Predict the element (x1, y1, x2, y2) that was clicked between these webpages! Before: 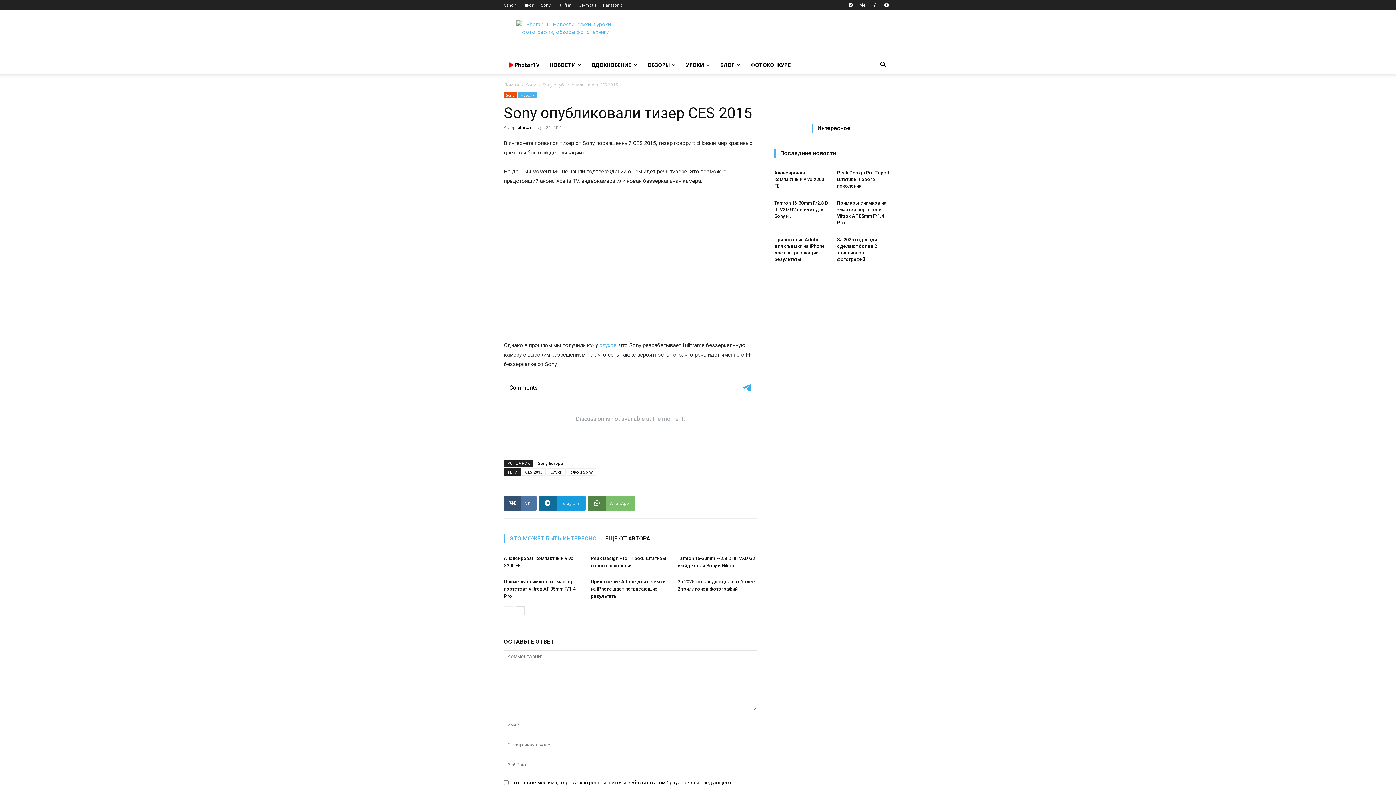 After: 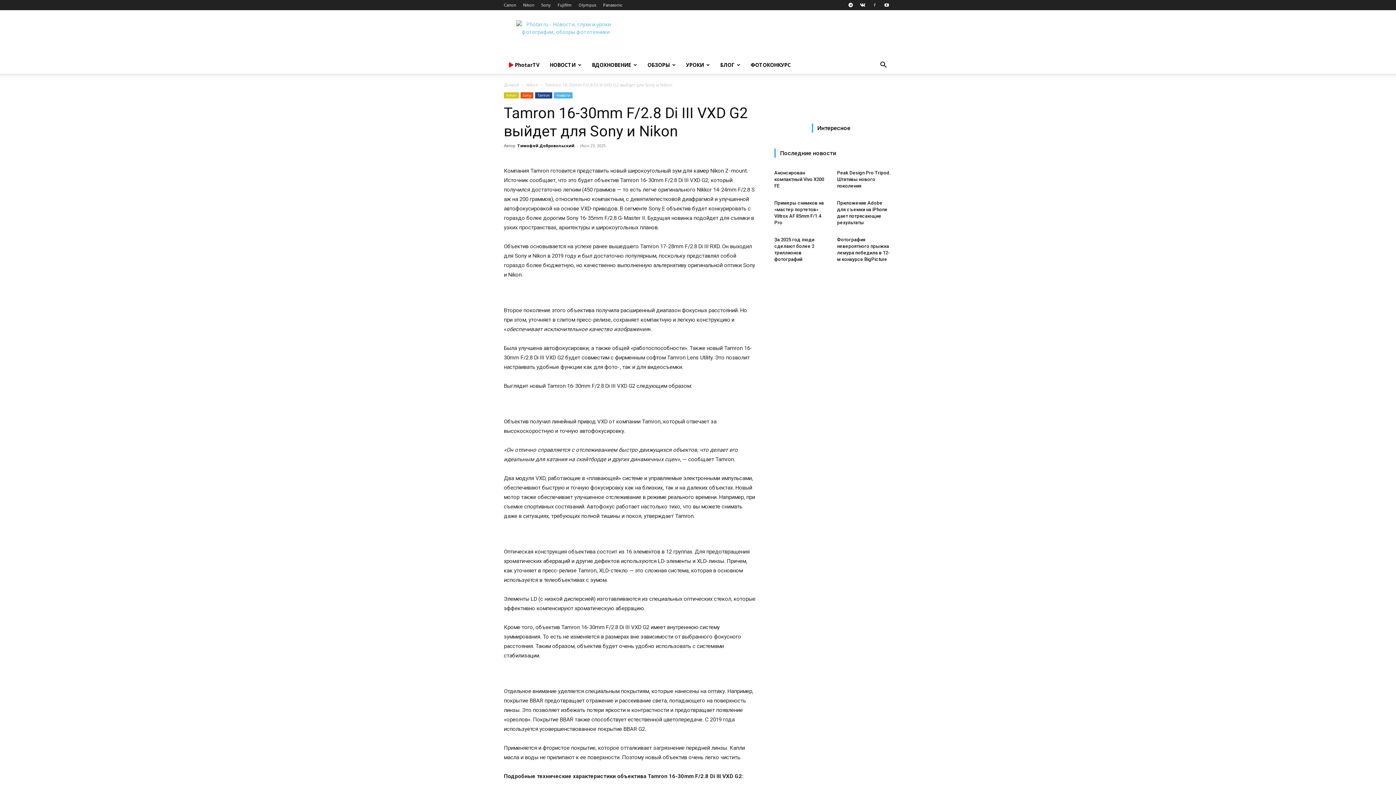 Action: bbox: (774, 200, 829, 218) label: Tamron 16-30mm F/2.8 Di III VXD G2 выйдет для Sony и...